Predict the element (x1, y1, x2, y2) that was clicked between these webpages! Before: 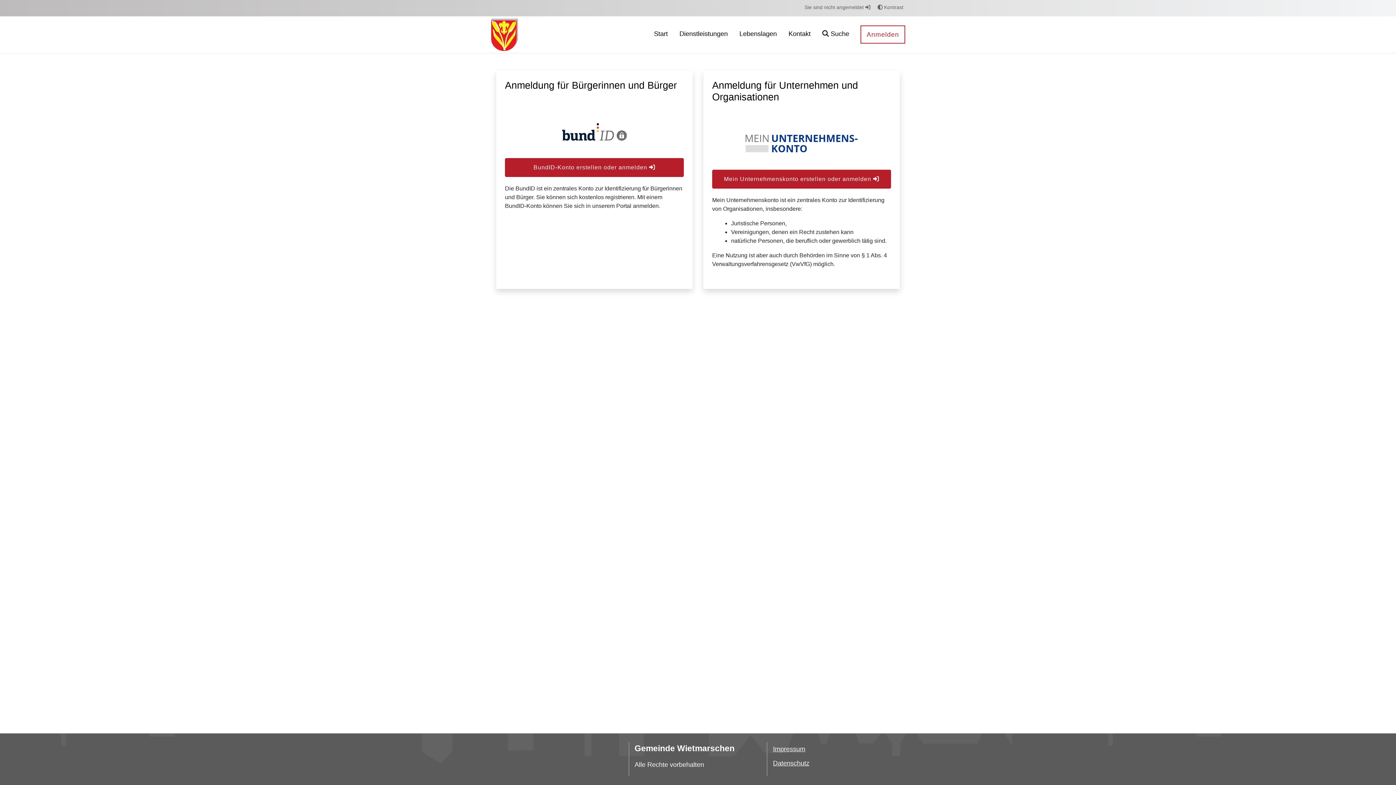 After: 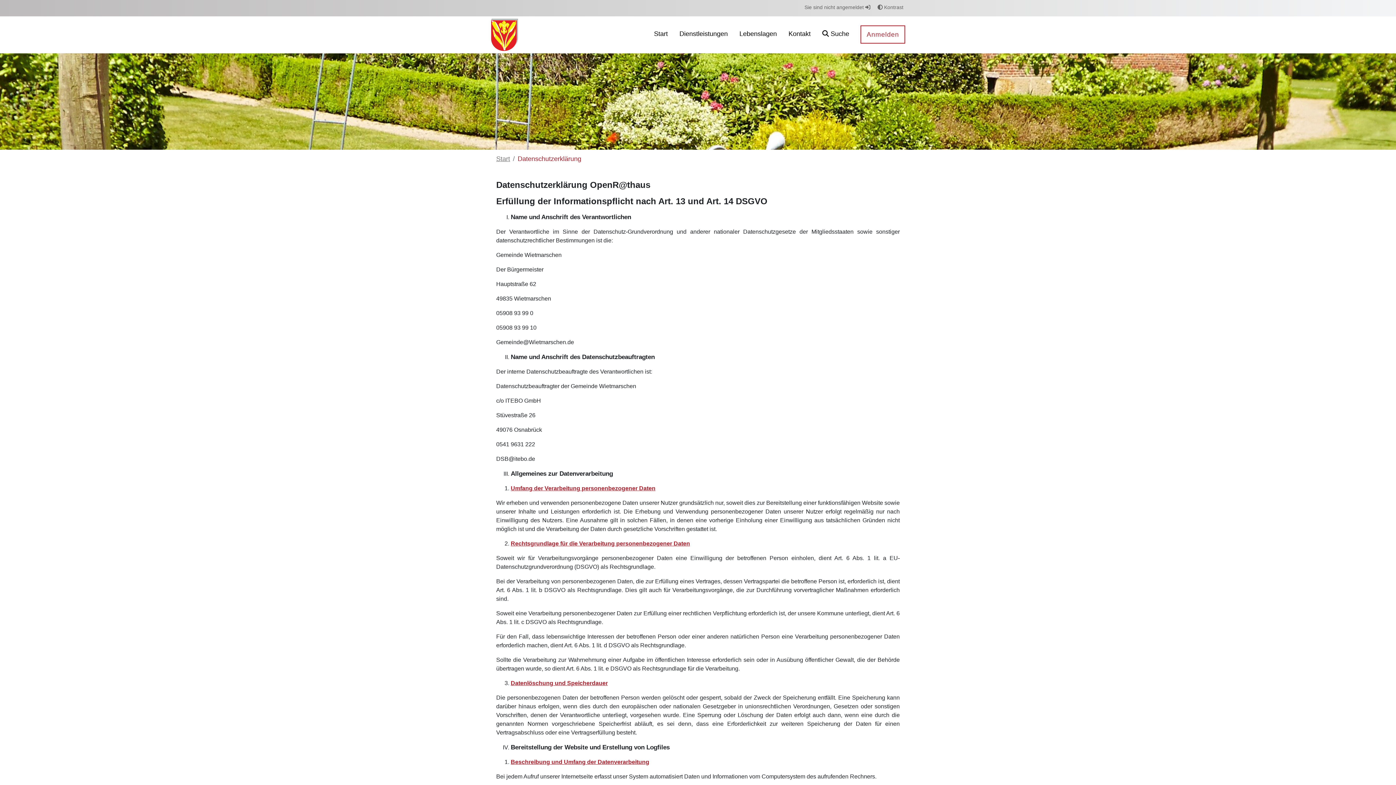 Action: bbox: (773, 760, 809, 767) label: Datenschutz